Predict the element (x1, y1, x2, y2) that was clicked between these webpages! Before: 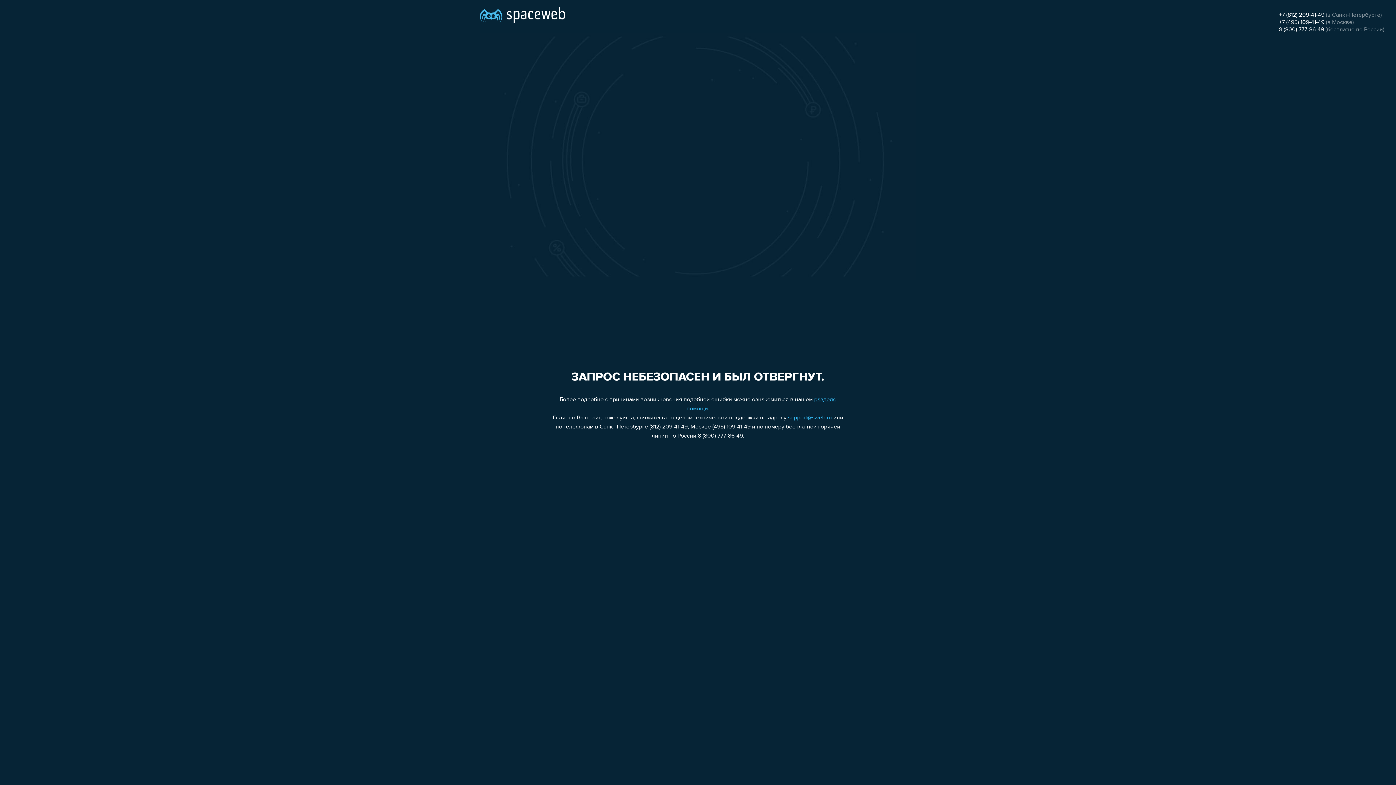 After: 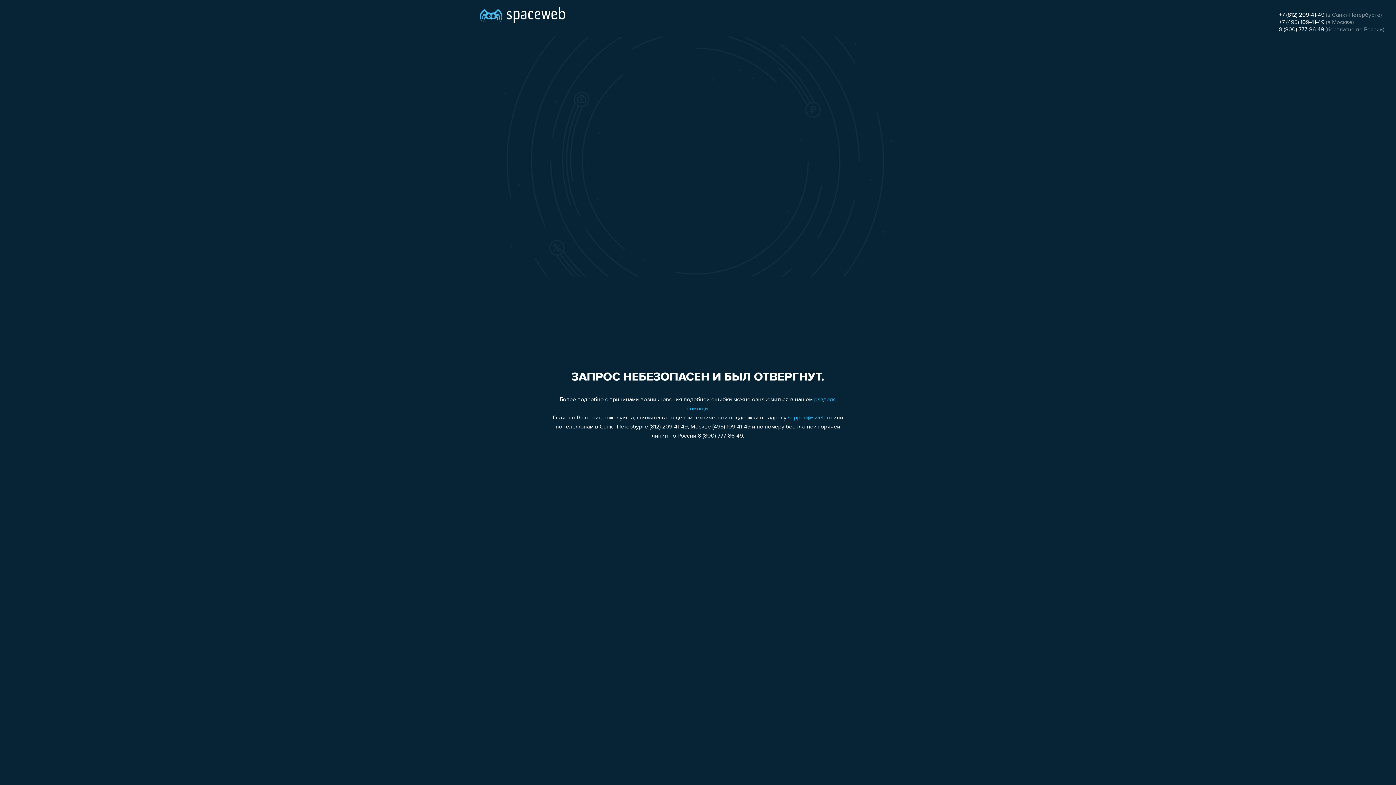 Action: bbox: (1279, 19, 1324, 25) label: +7 (495) 109-41-49